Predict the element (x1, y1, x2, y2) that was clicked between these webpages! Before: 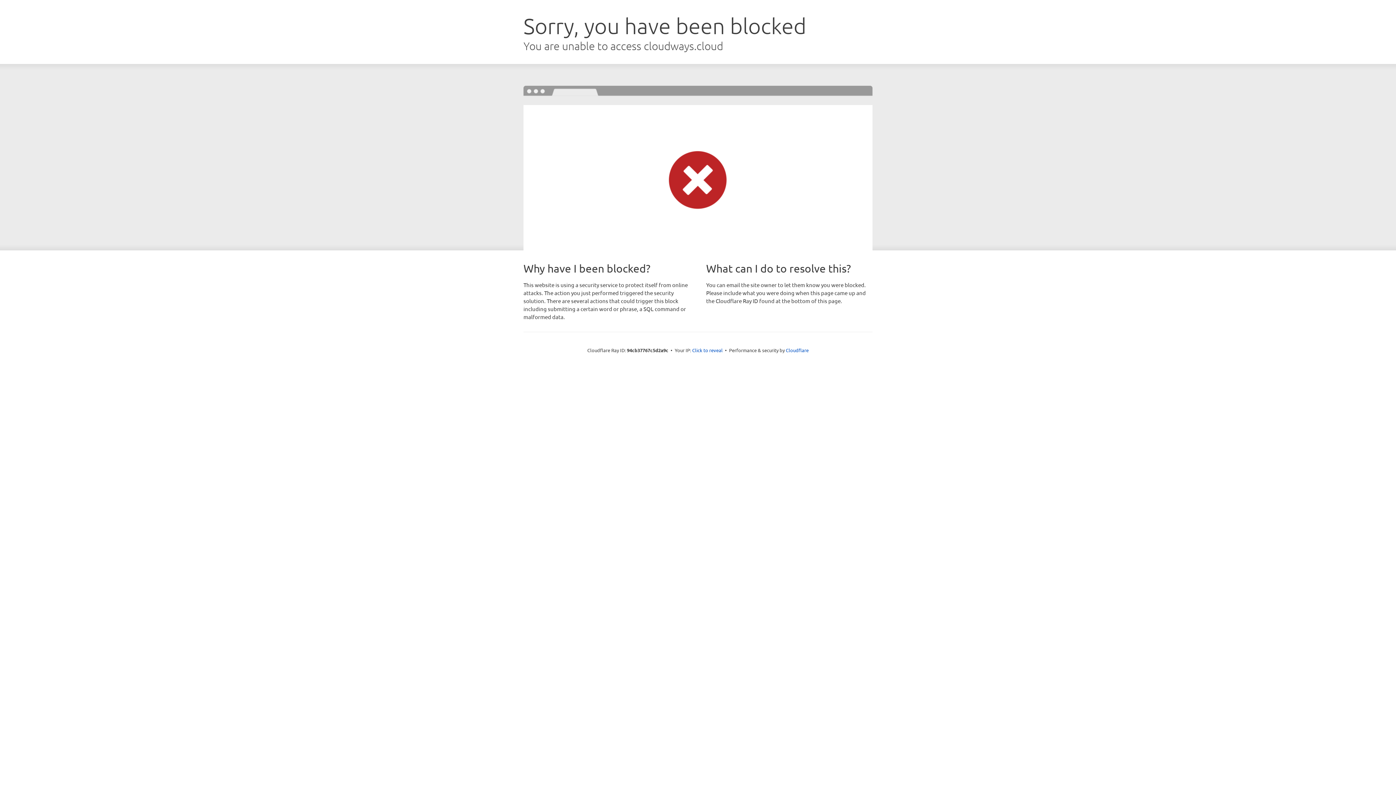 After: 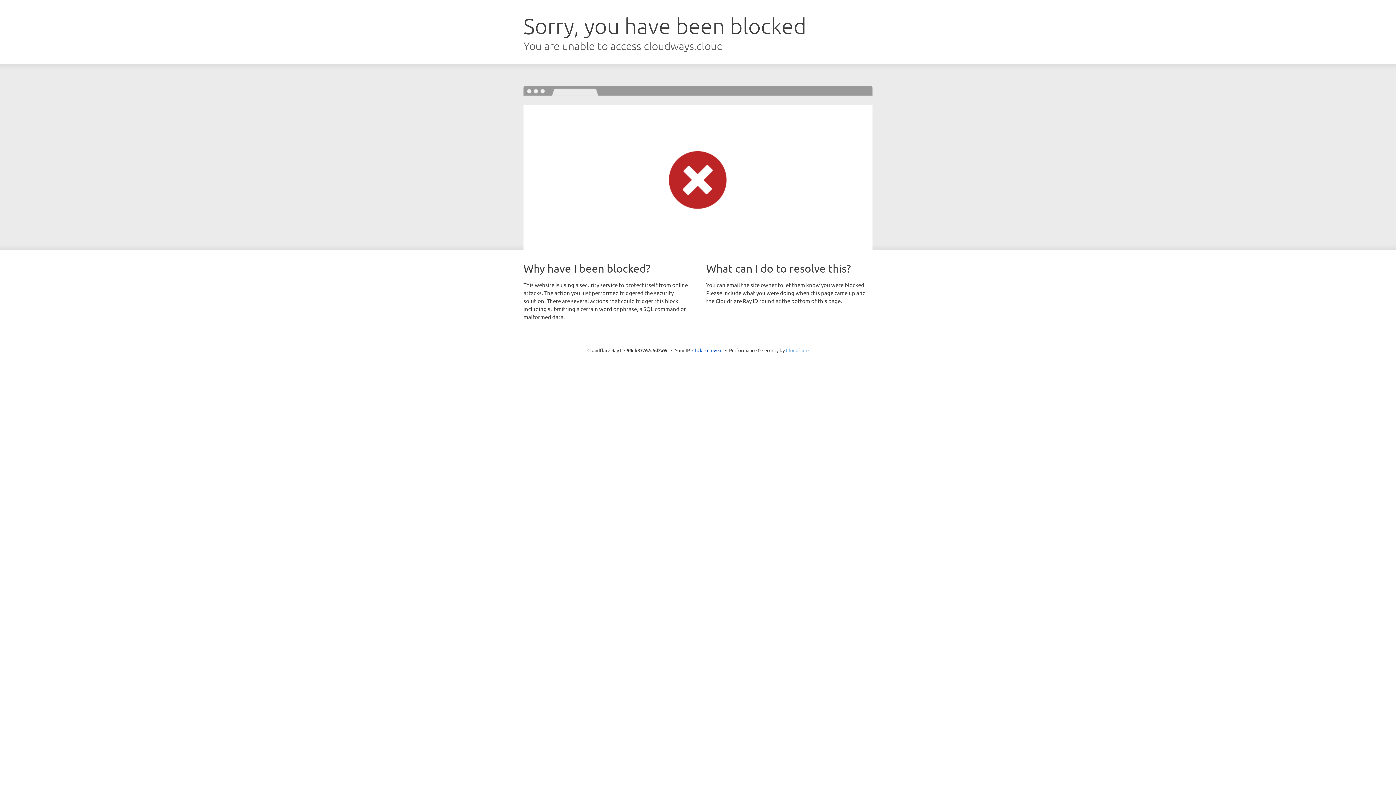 Action: label: Cloudflare bbox: (786, 347, 808, 353)